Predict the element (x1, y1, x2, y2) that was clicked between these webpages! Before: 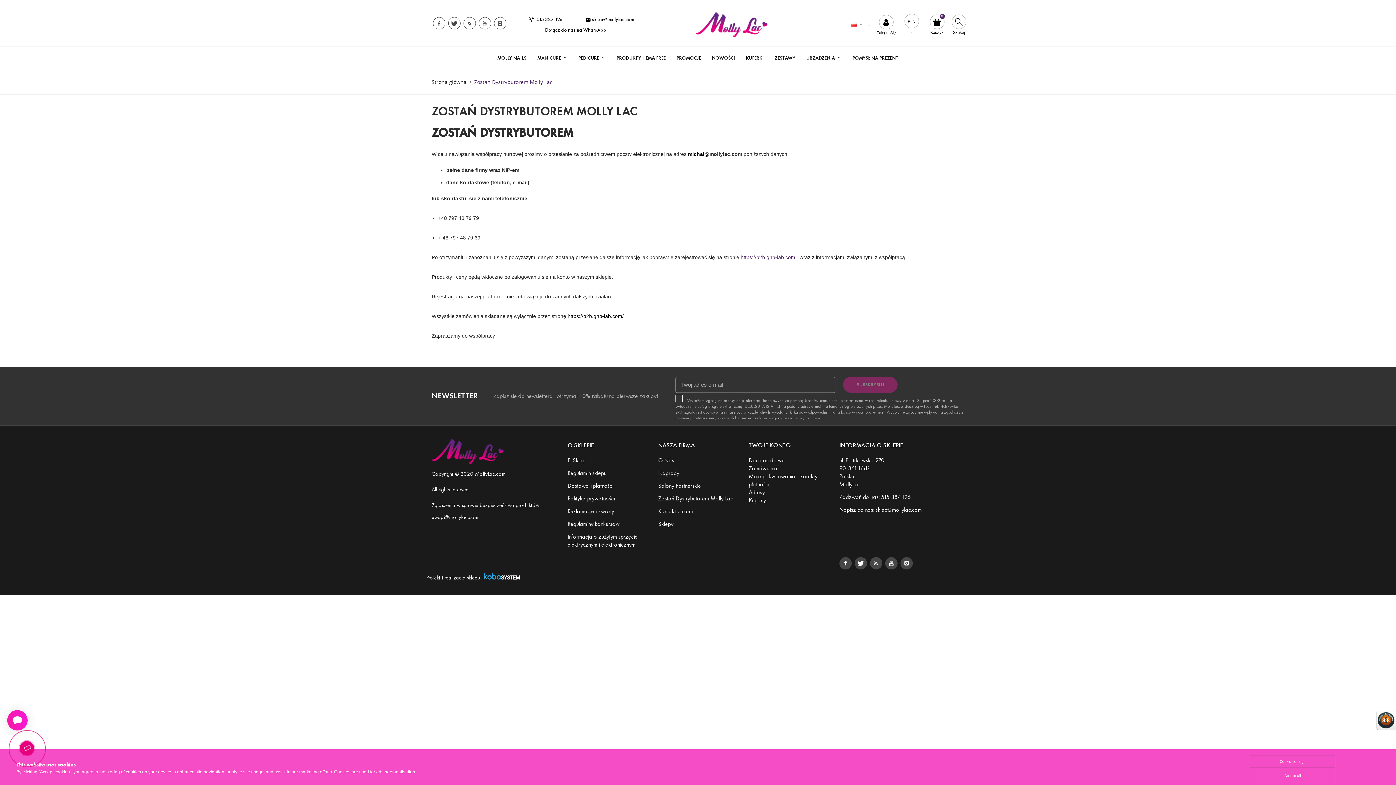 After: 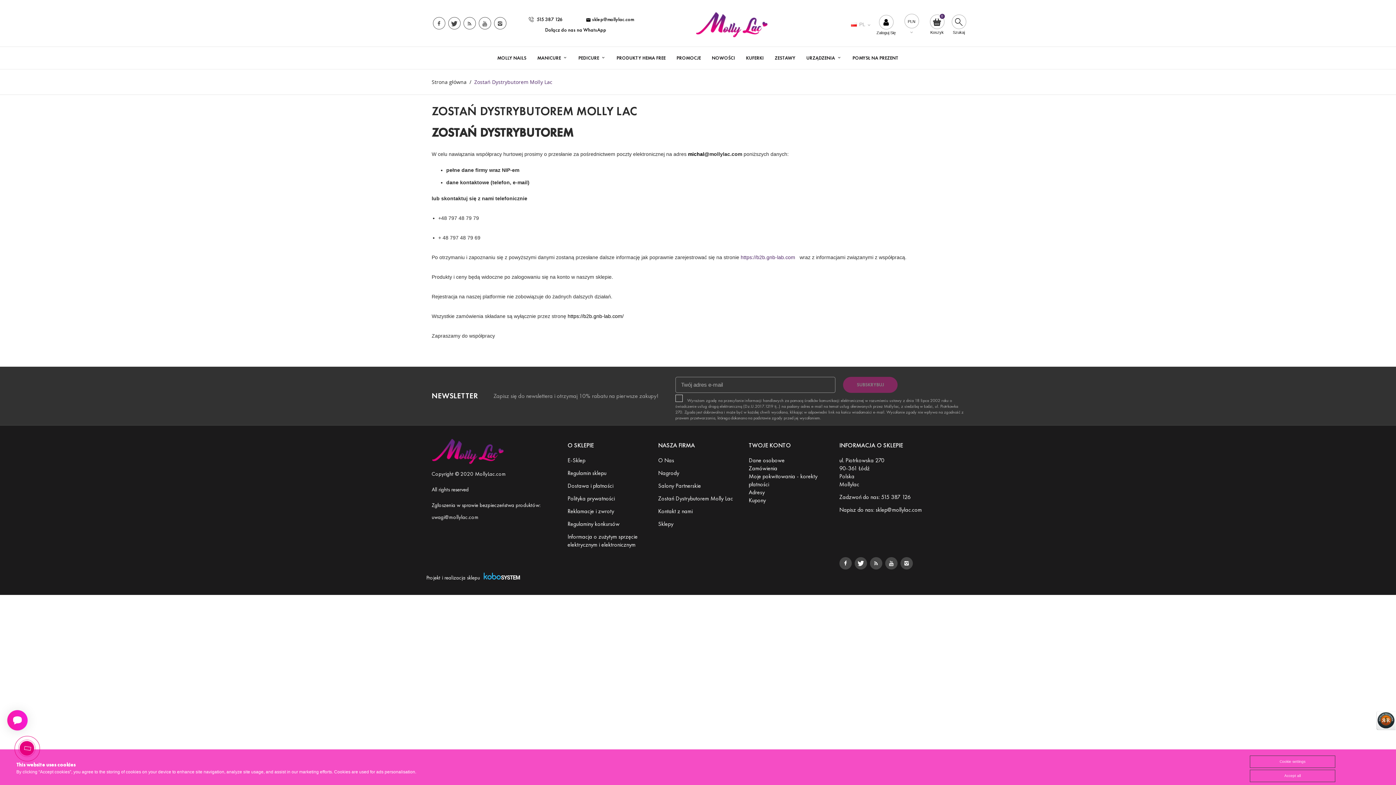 Action: label:  515 387 126 bbox: (518, 15, 573, 22)